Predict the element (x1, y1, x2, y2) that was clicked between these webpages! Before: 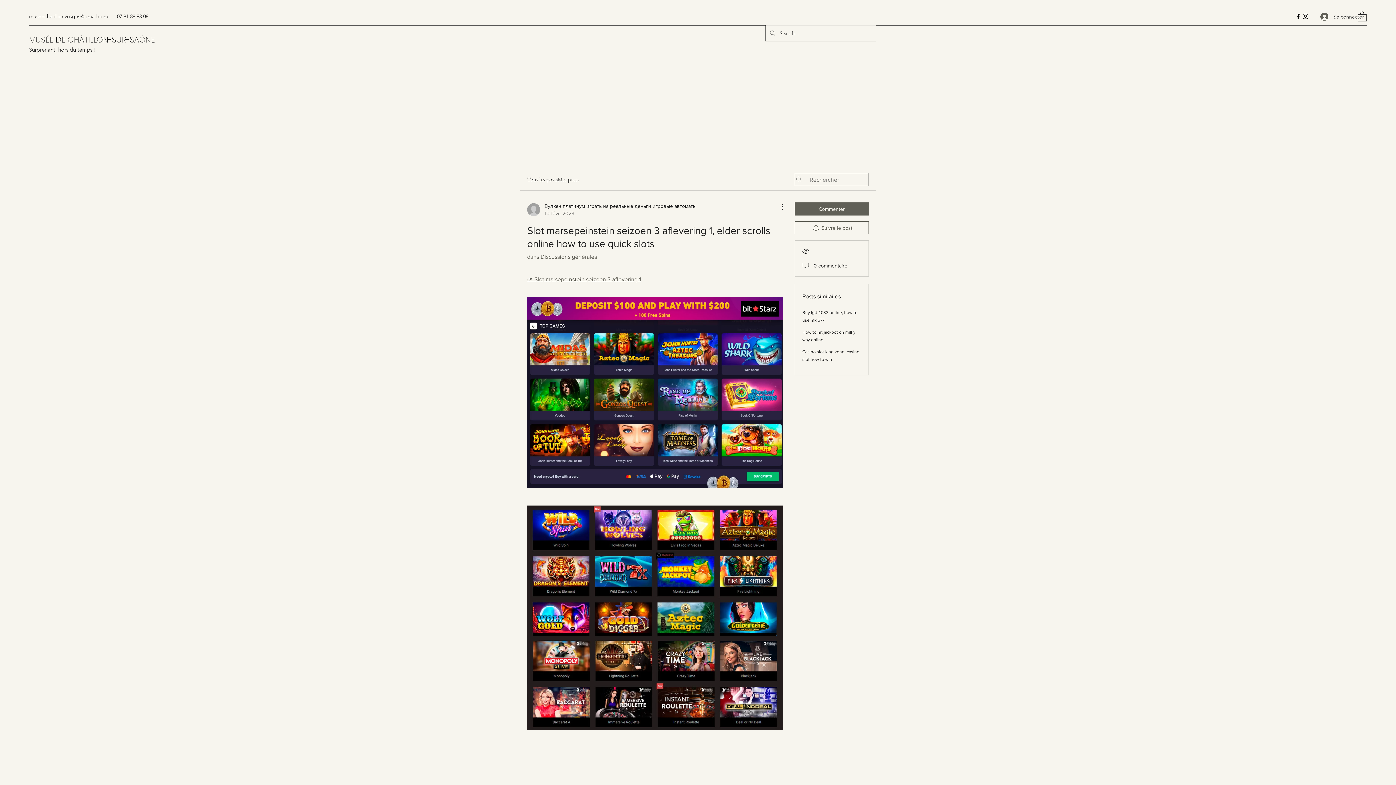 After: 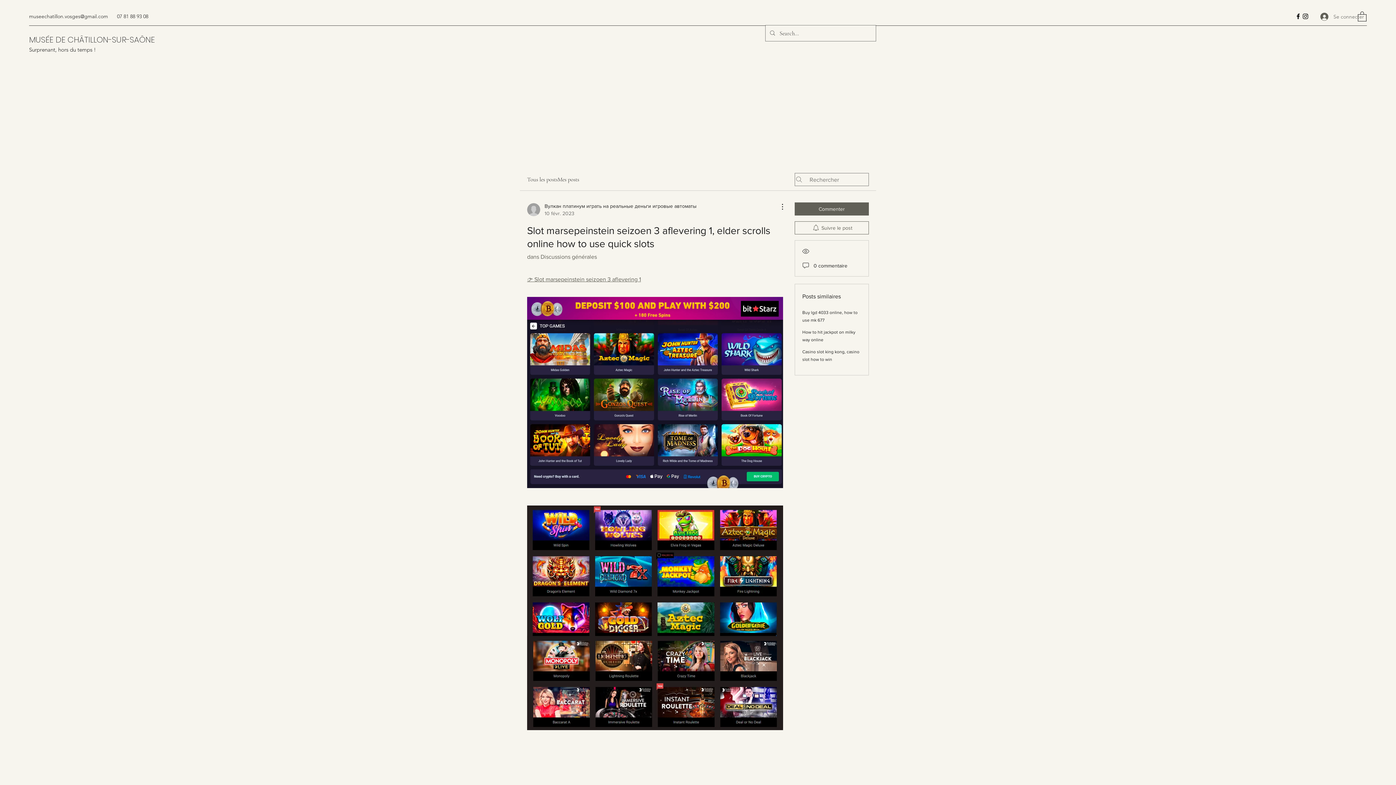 Action: label: Se connecter bbox: (1315, 10, 1355, 23)